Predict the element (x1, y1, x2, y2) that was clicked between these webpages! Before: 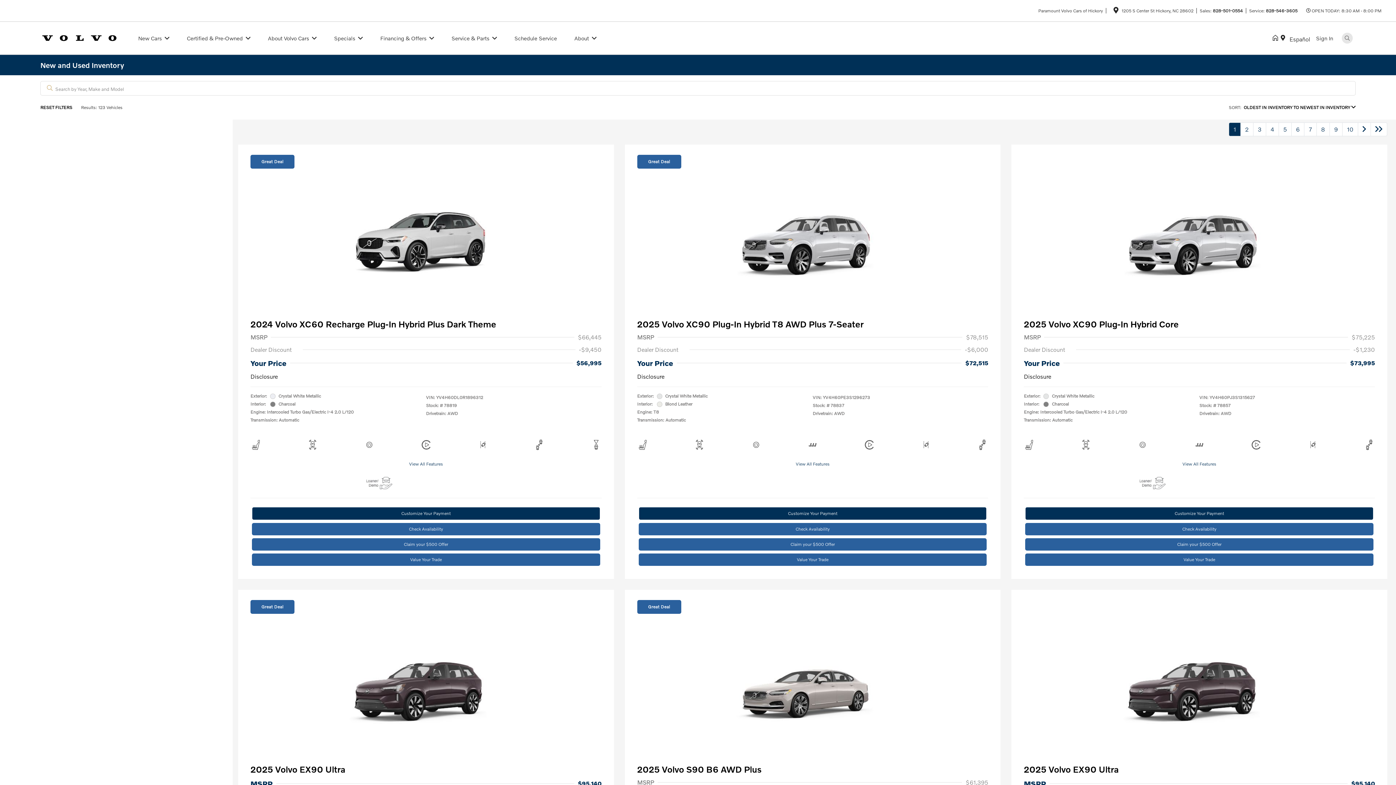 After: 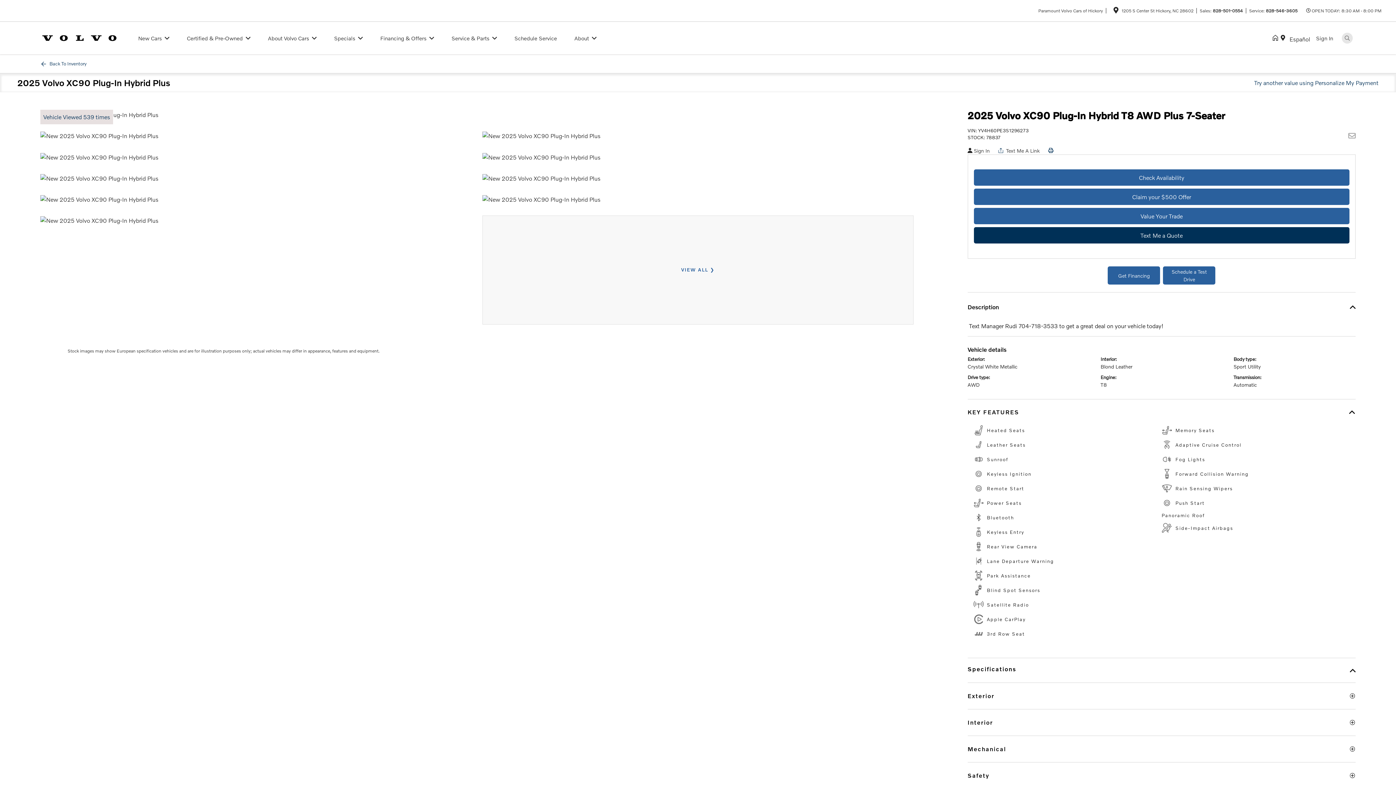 Action: bbox: (638, 507, 987, 520) label: Customize Your Payment